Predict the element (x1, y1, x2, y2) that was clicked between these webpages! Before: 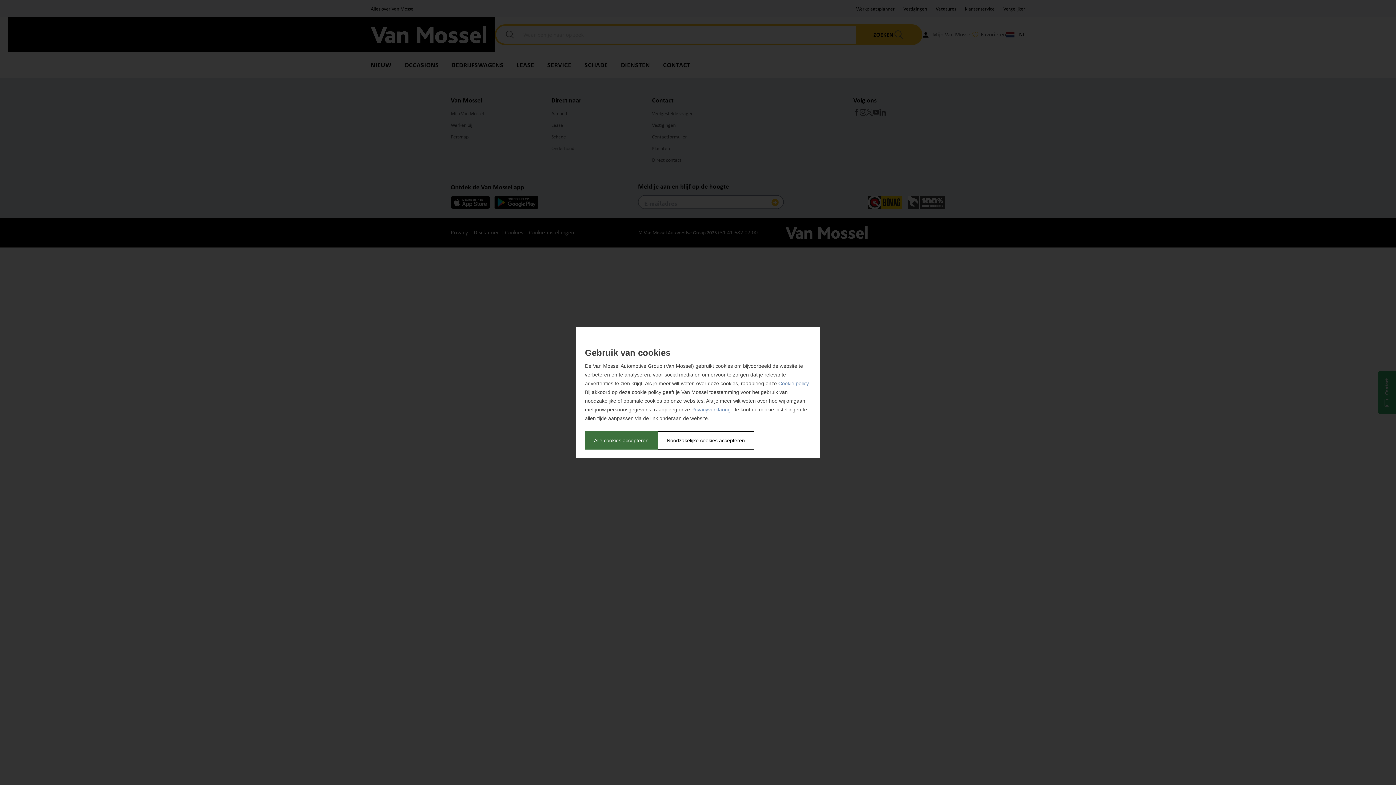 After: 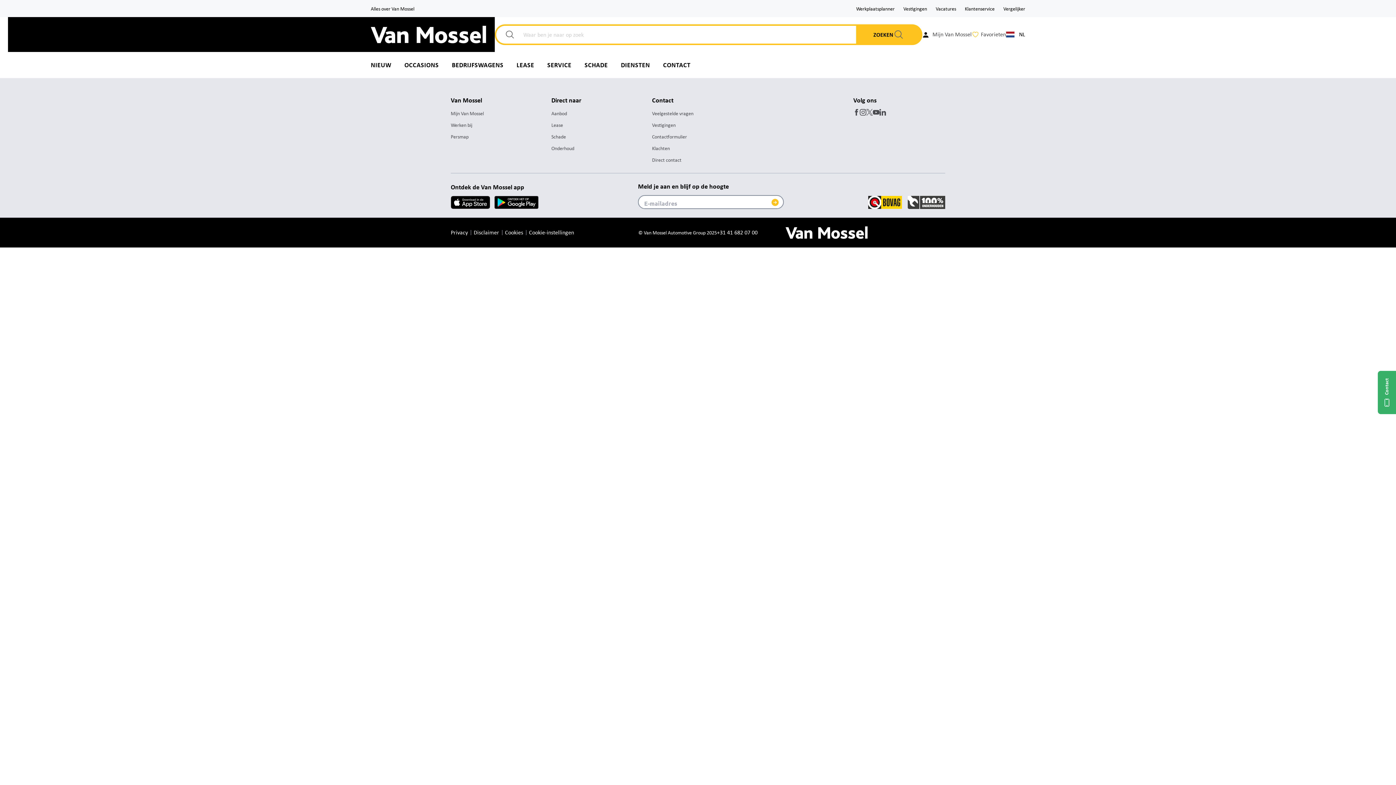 Action: label: Alle cookies accepteren bbox: (585, 431, 657, 449)